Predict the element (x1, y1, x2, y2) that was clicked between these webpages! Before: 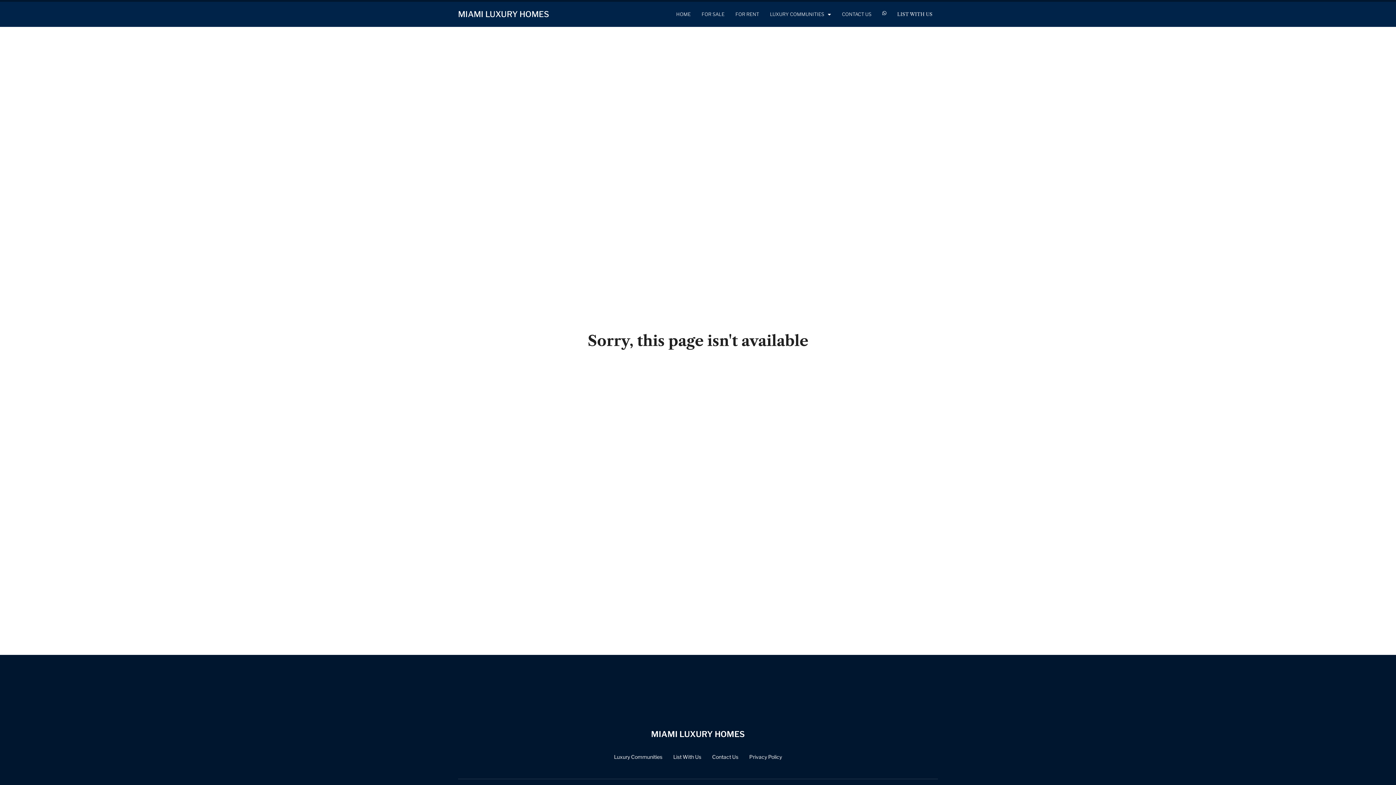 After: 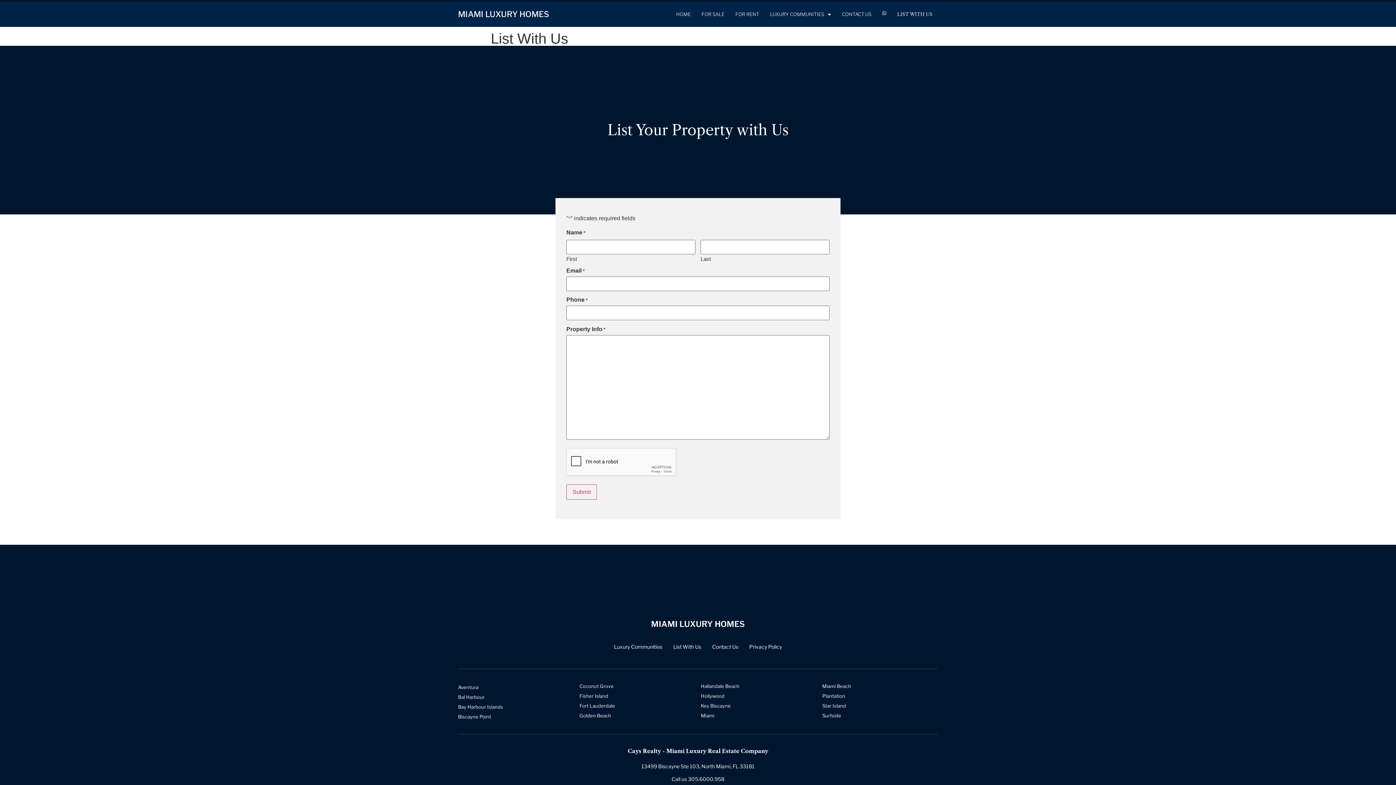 Action: label: List With Us bbox: (668, 748, 706, 766)